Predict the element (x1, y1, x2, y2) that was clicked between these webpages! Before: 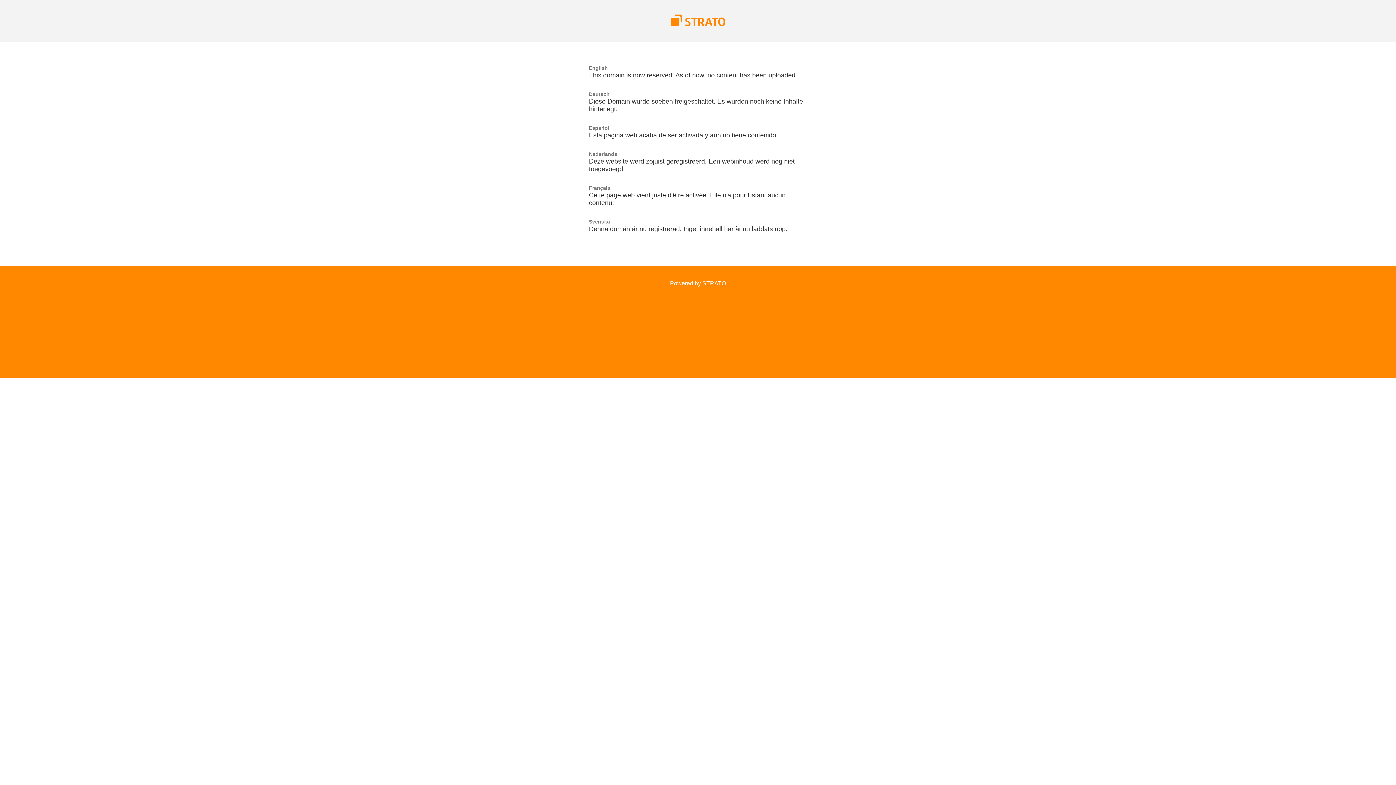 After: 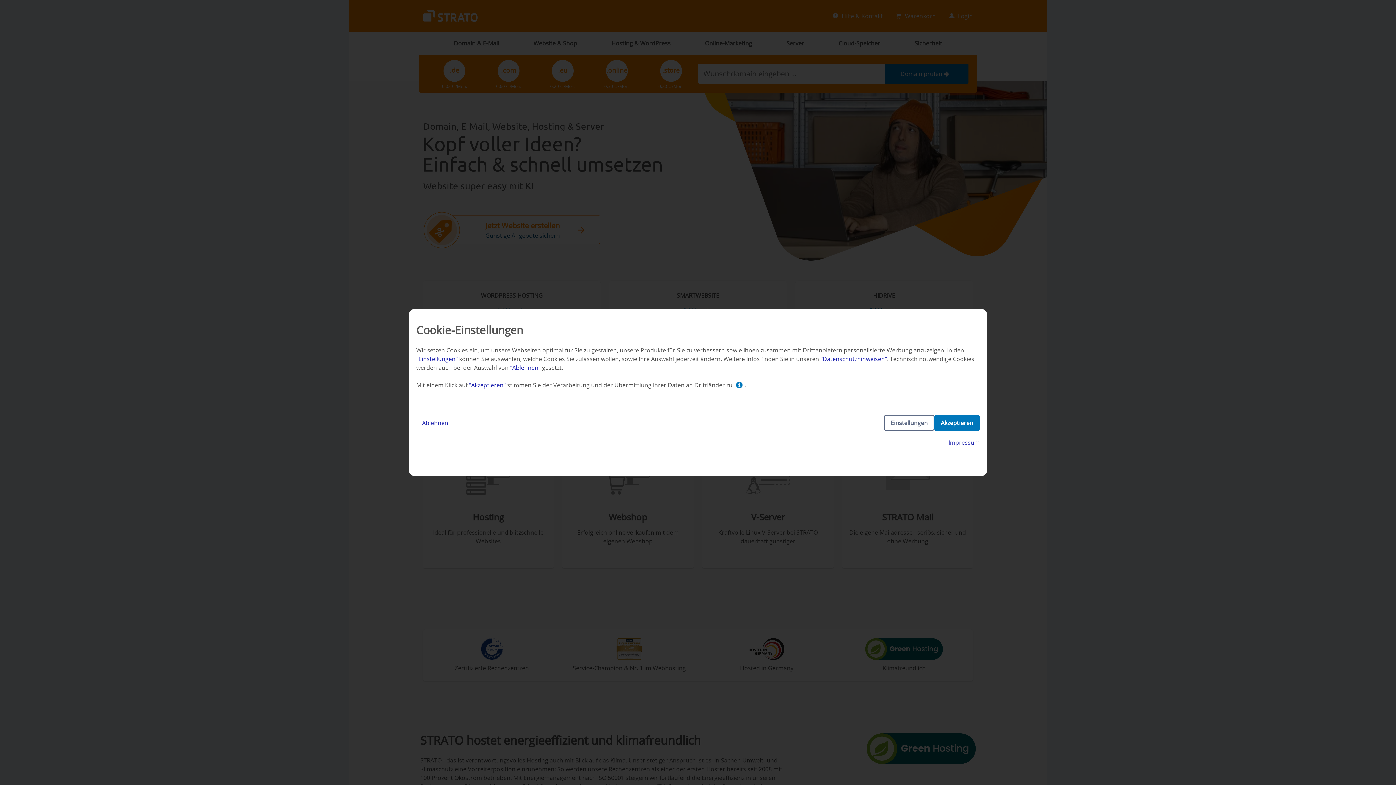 Action: bbox: (670, 280, 726, 286) label: Powered by STRATO